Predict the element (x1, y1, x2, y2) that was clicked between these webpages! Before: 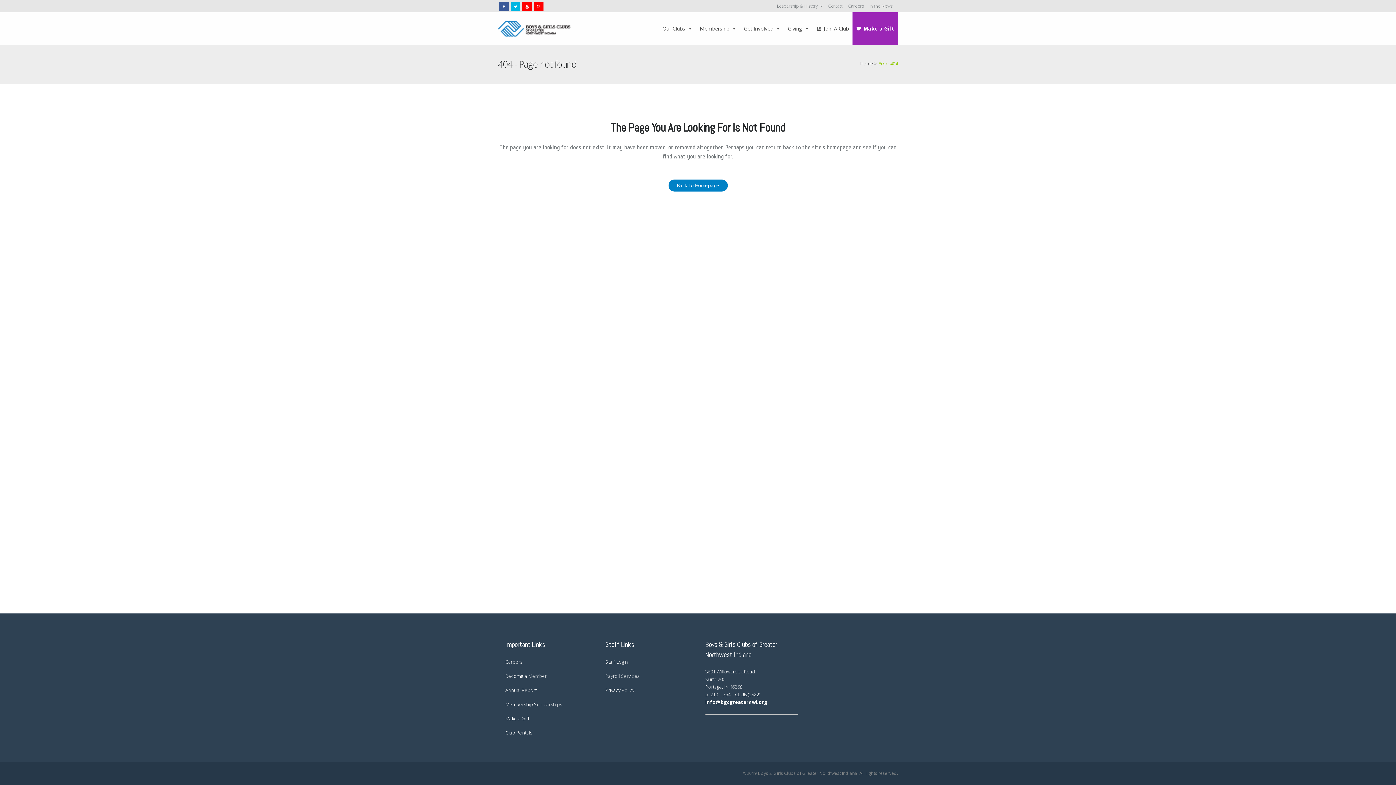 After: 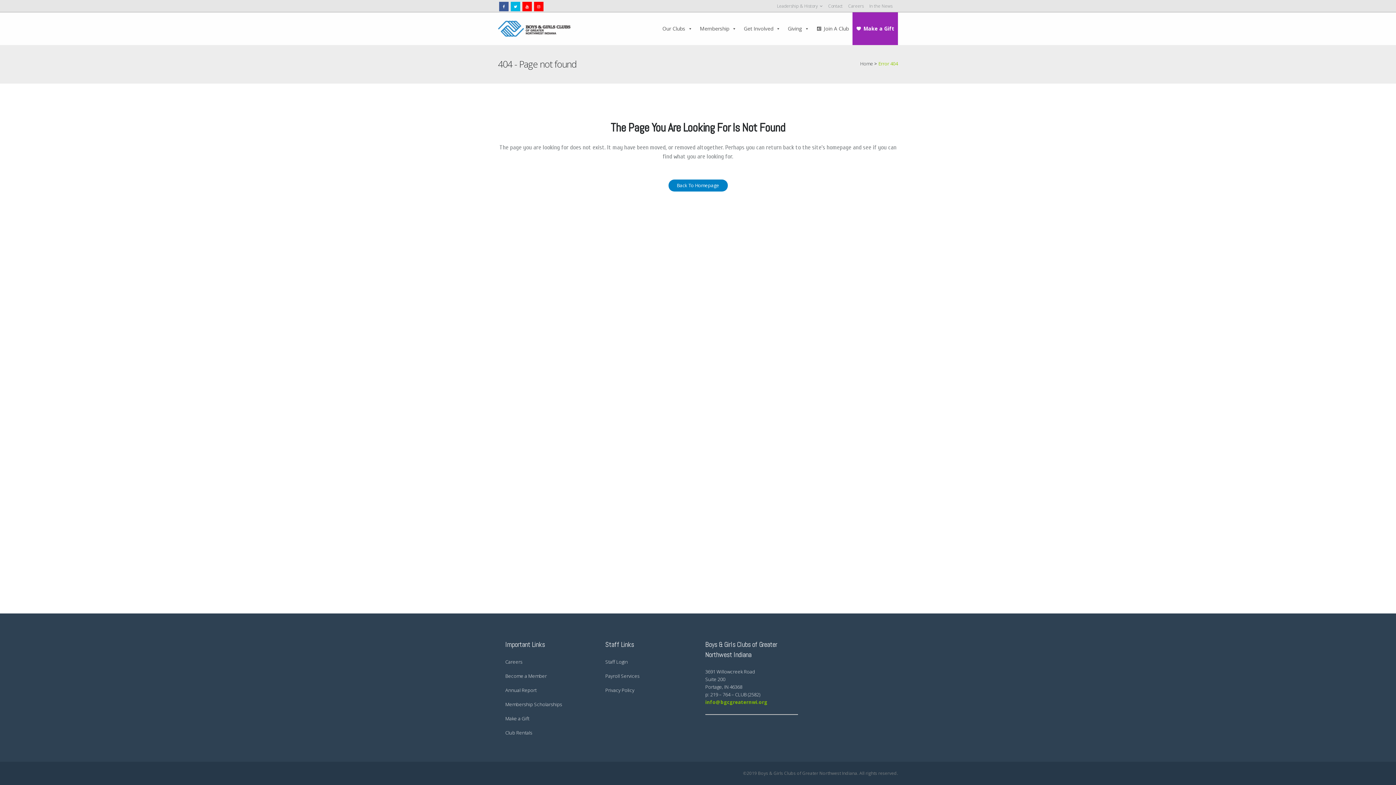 Action: bbox: (705, 699, 767, 705) label: info@bgcgreaternwi.org